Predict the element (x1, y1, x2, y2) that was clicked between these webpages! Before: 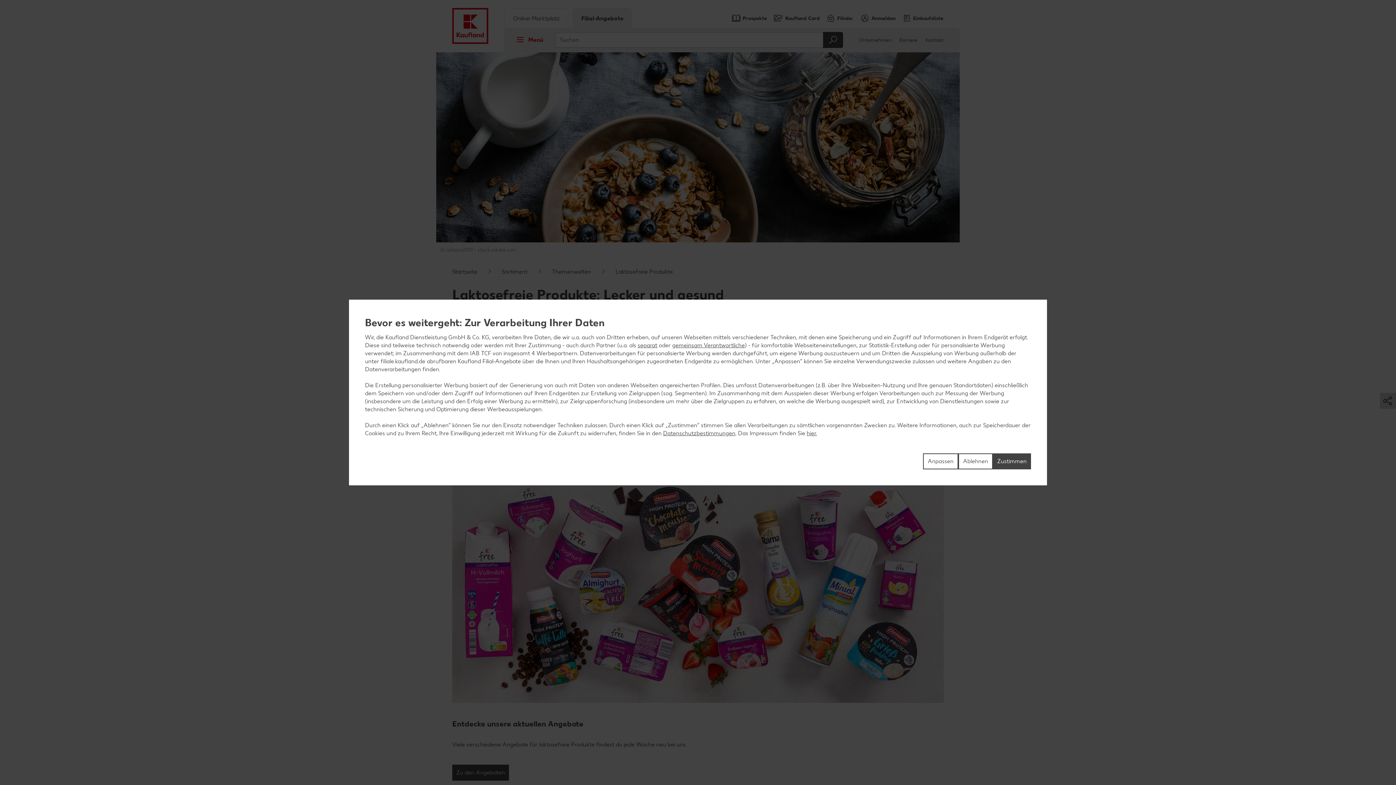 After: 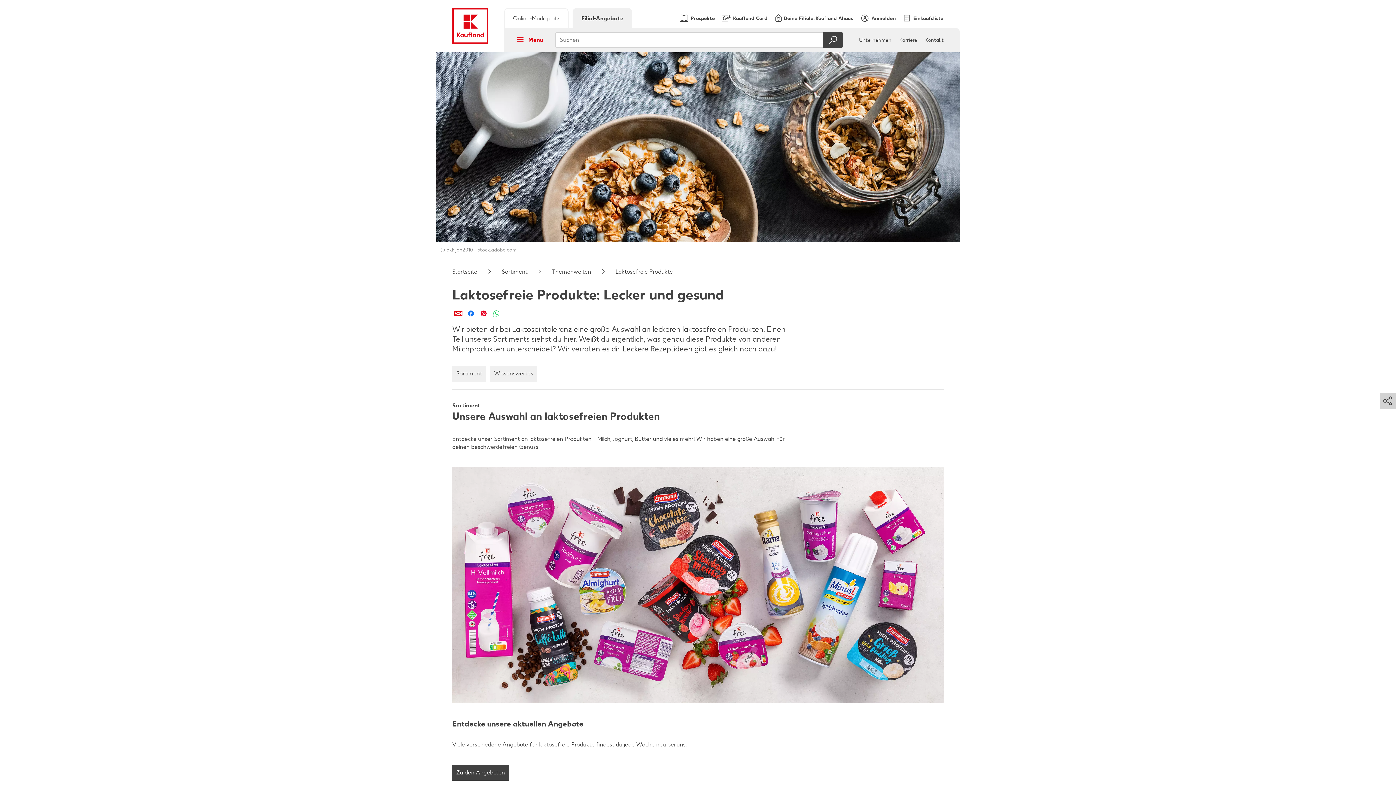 Action: label: Zustimmen bbox: (993, 453, 1031, 469)